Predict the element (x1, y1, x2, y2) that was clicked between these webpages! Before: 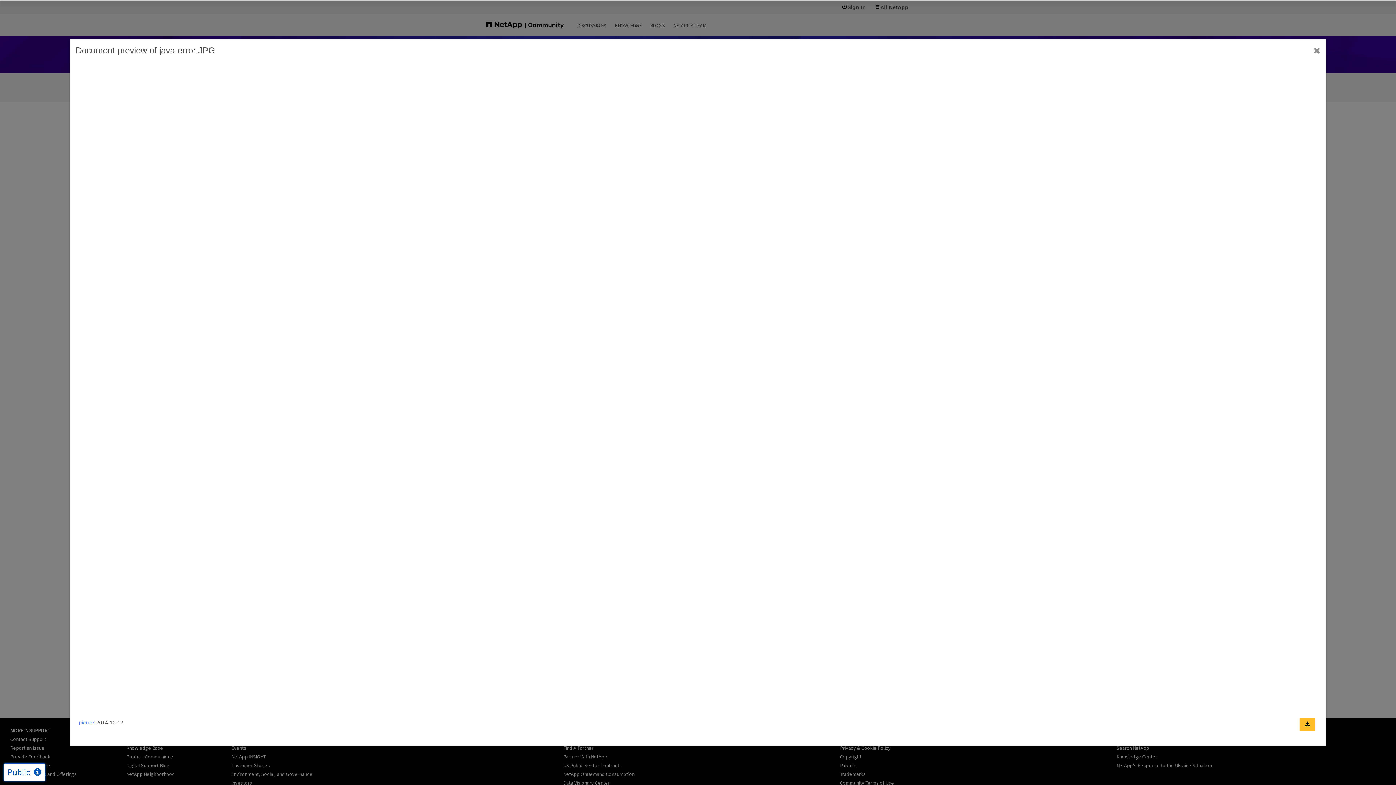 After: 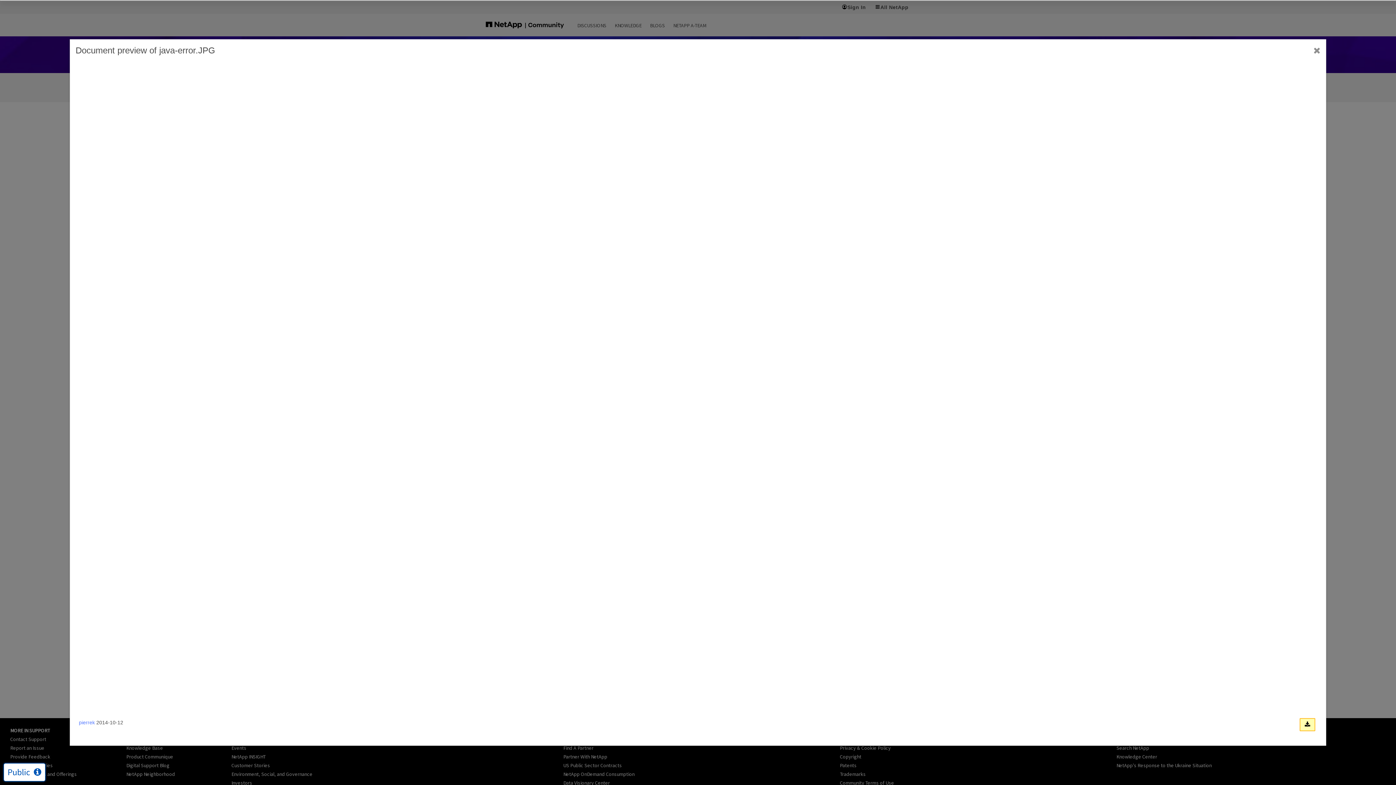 Action: label: Download document bbox: (1300, 718, 1315, 731)